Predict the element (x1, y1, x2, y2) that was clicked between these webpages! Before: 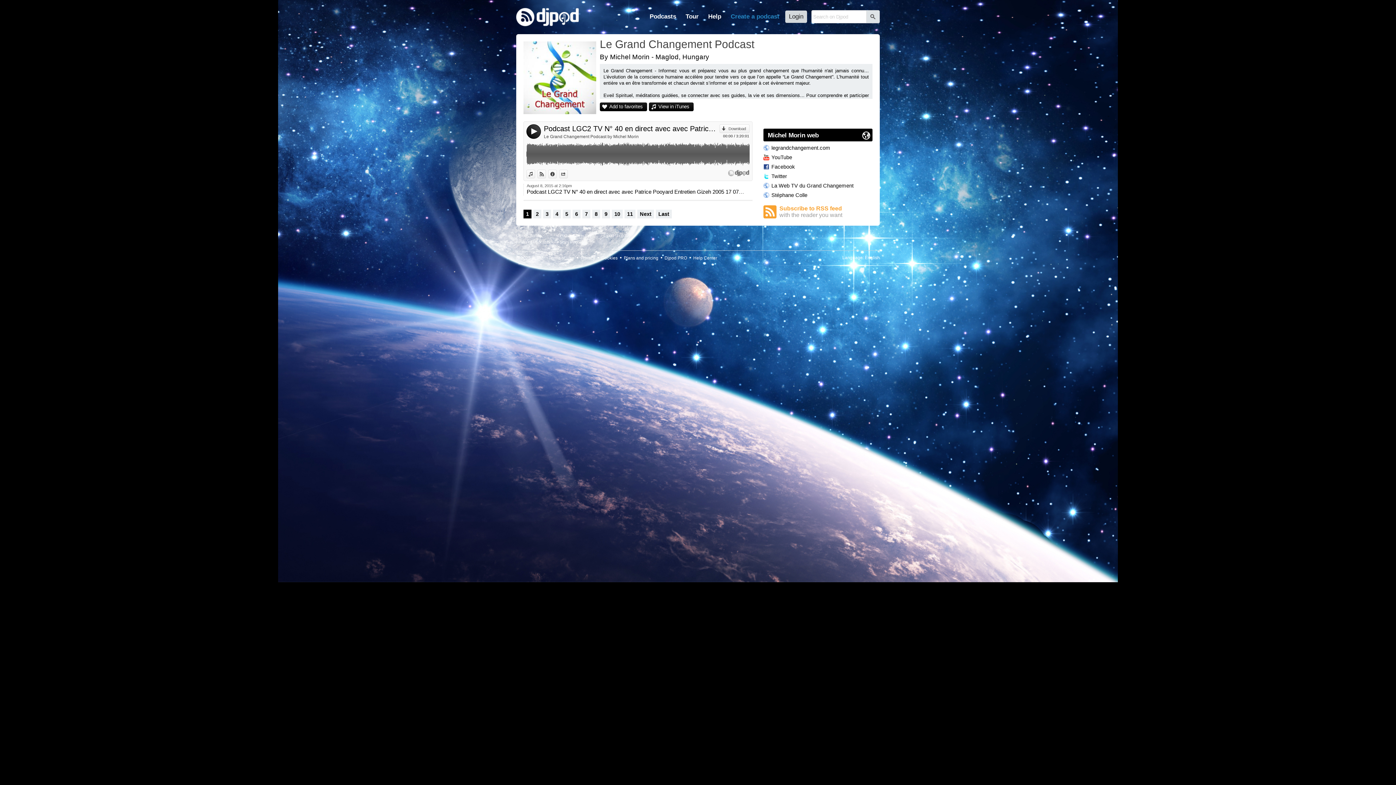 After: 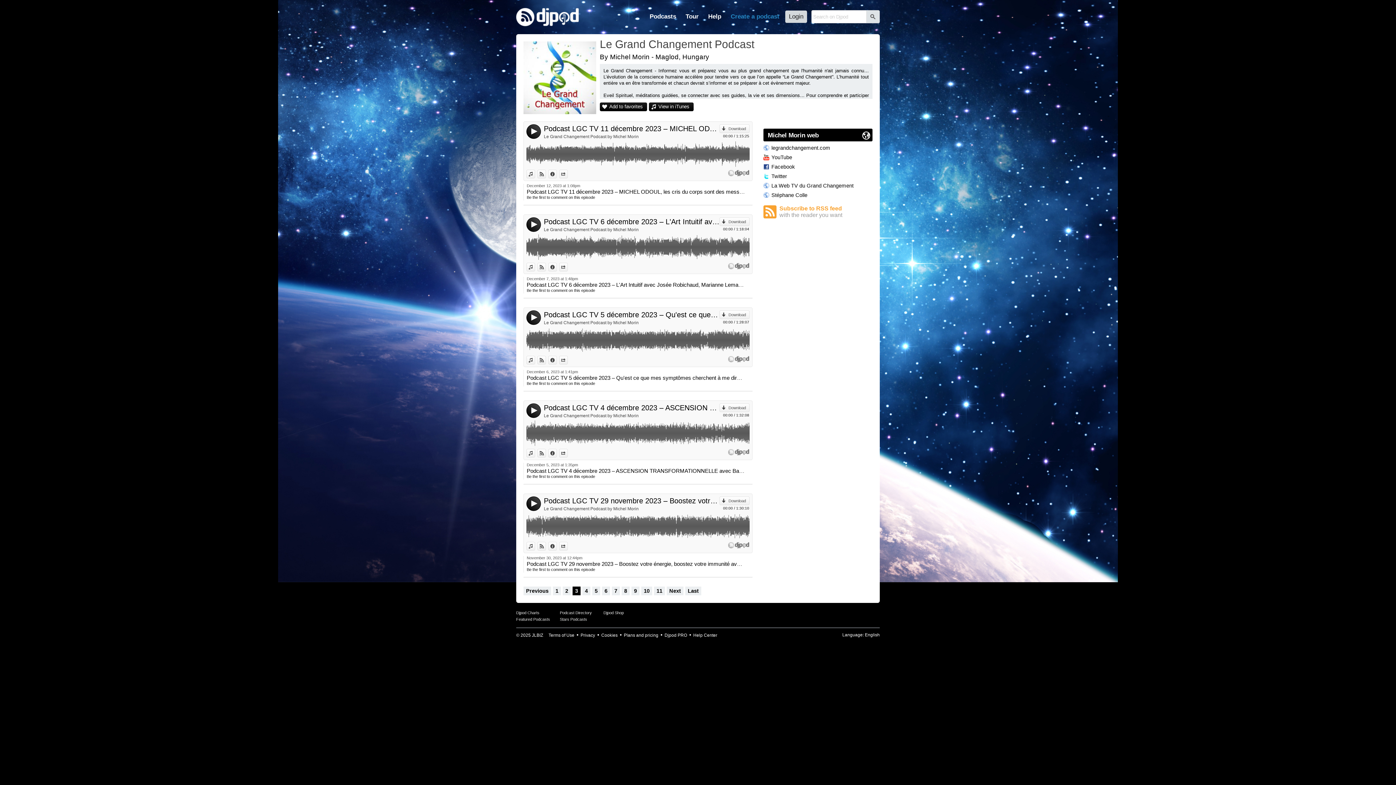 Action: label: 3 bbox: (543, 209, 551, 218)